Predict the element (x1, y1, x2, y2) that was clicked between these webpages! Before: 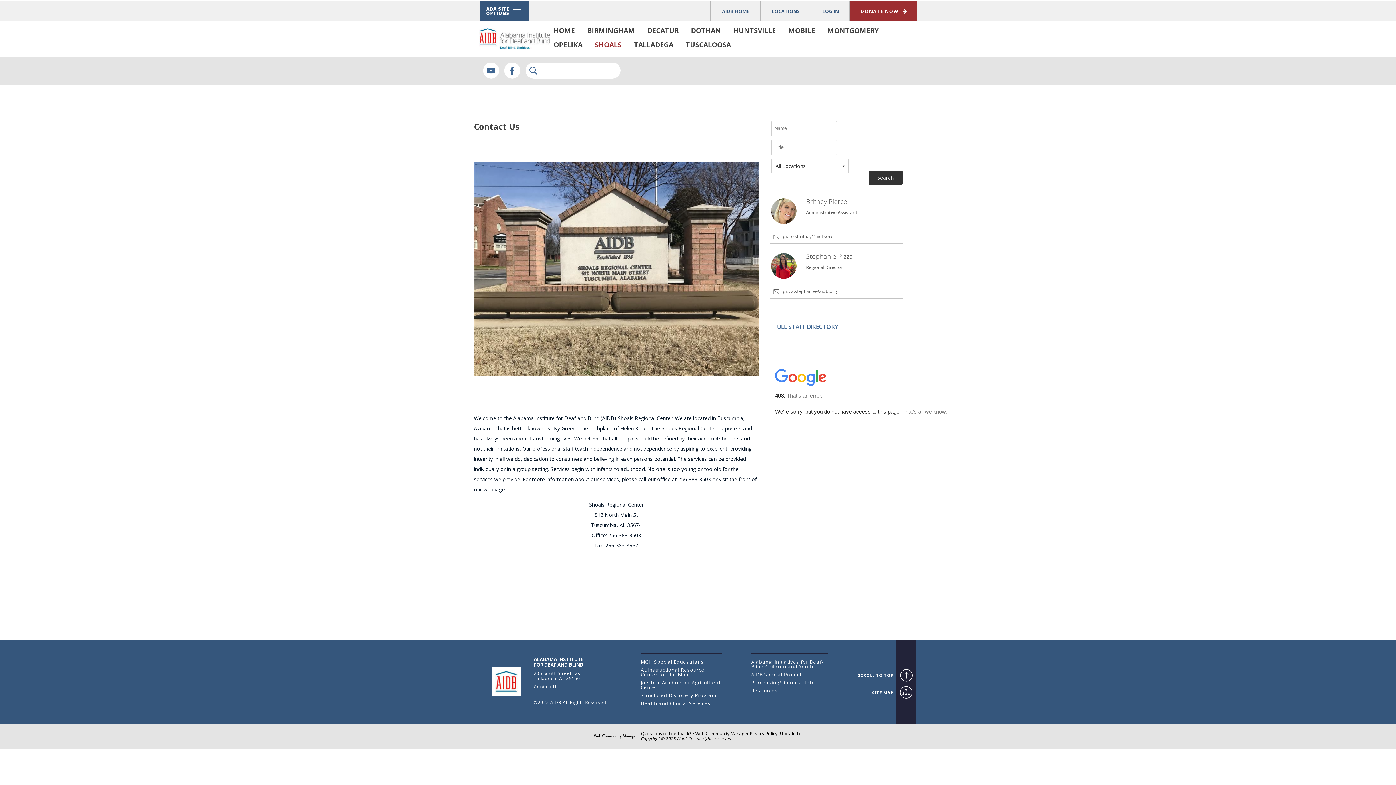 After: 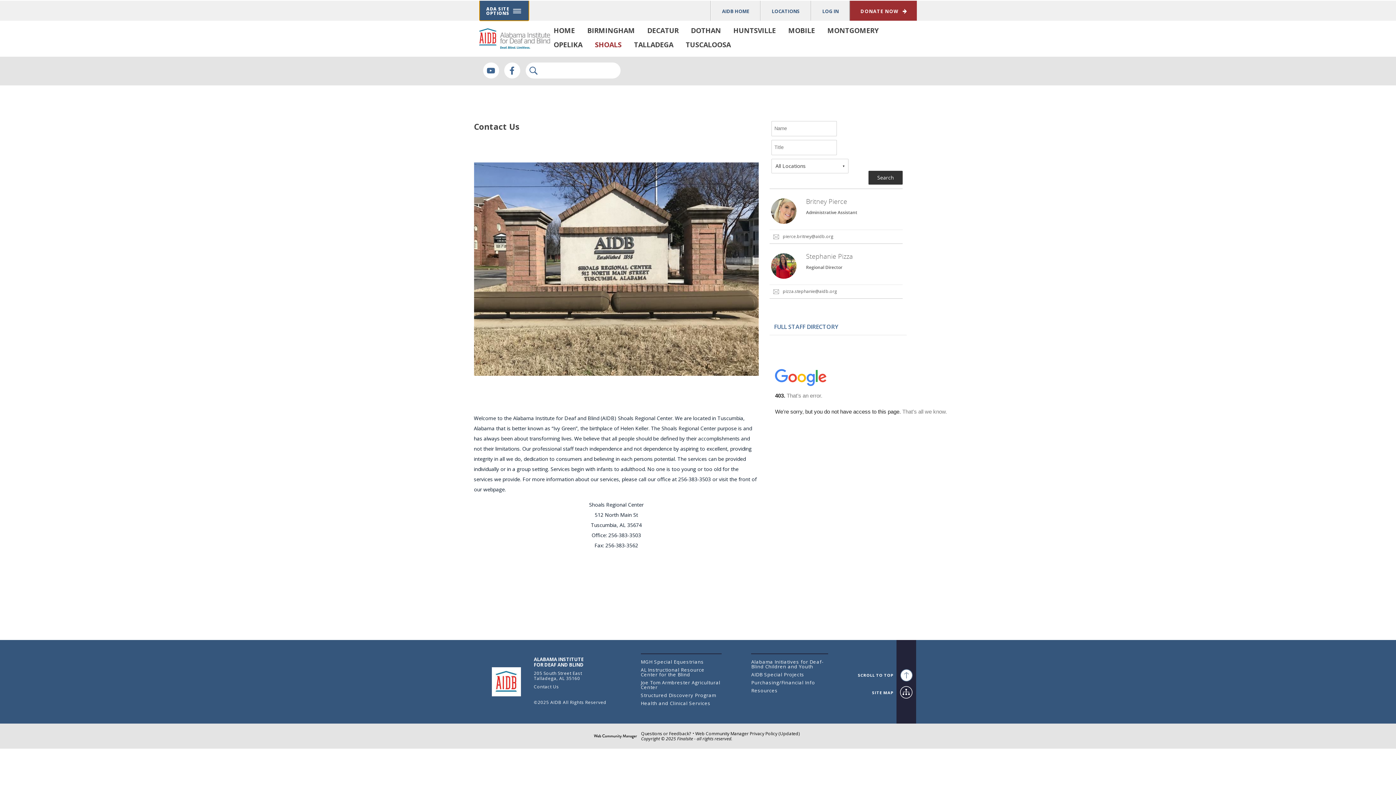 Action: bbox: (858, 669, 916, 681) label: Scroll to the top of the page